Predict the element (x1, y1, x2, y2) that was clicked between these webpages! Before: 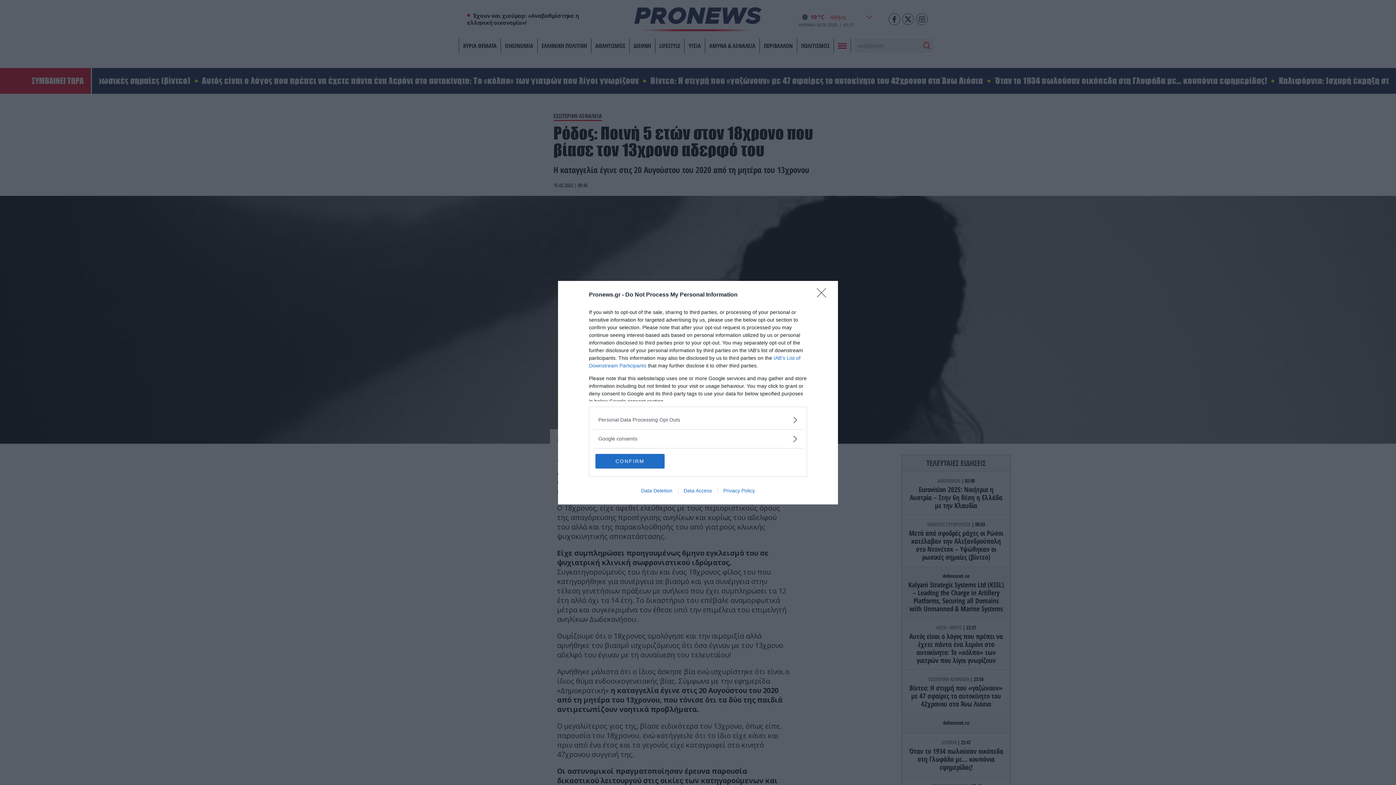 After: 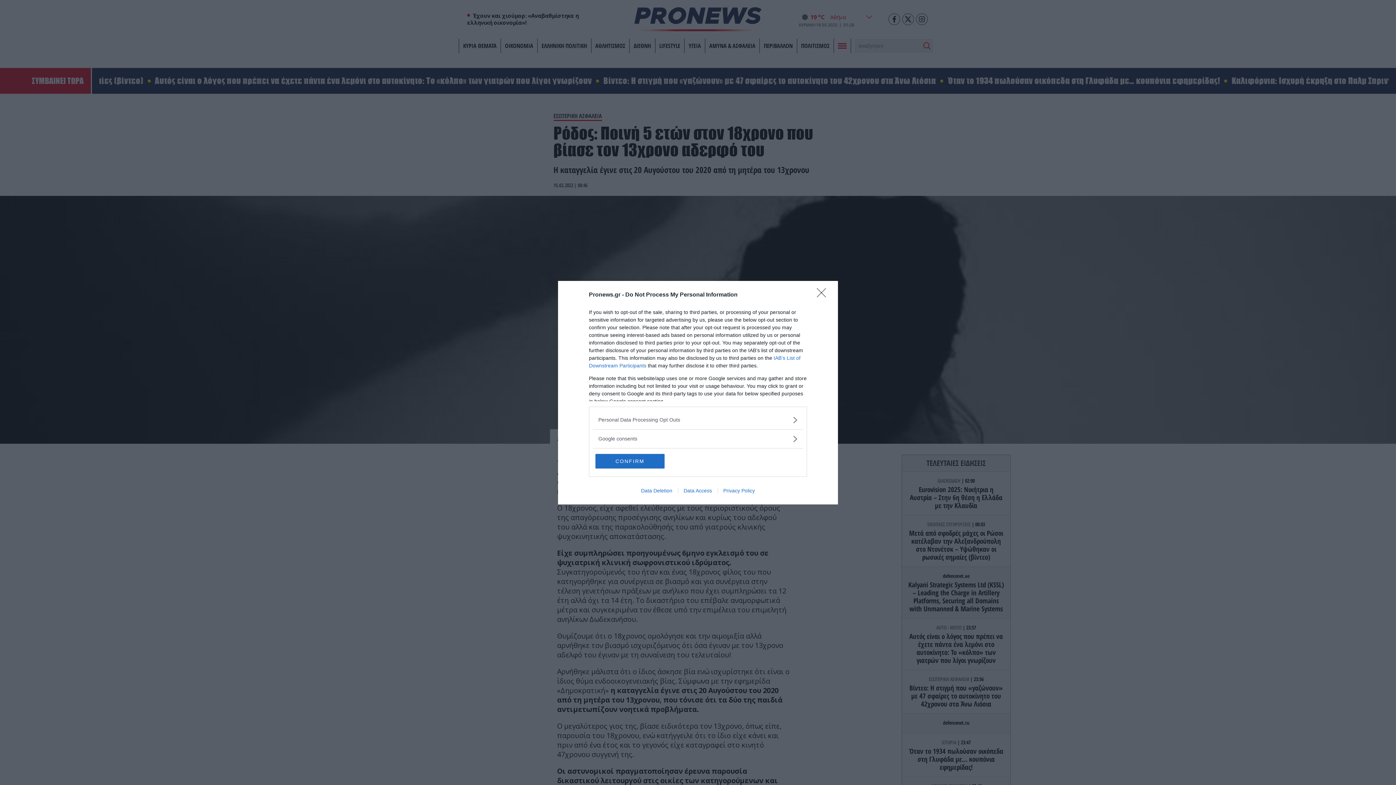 Action: label: Privacy Policy bbox: (717, 487, 760, 493)